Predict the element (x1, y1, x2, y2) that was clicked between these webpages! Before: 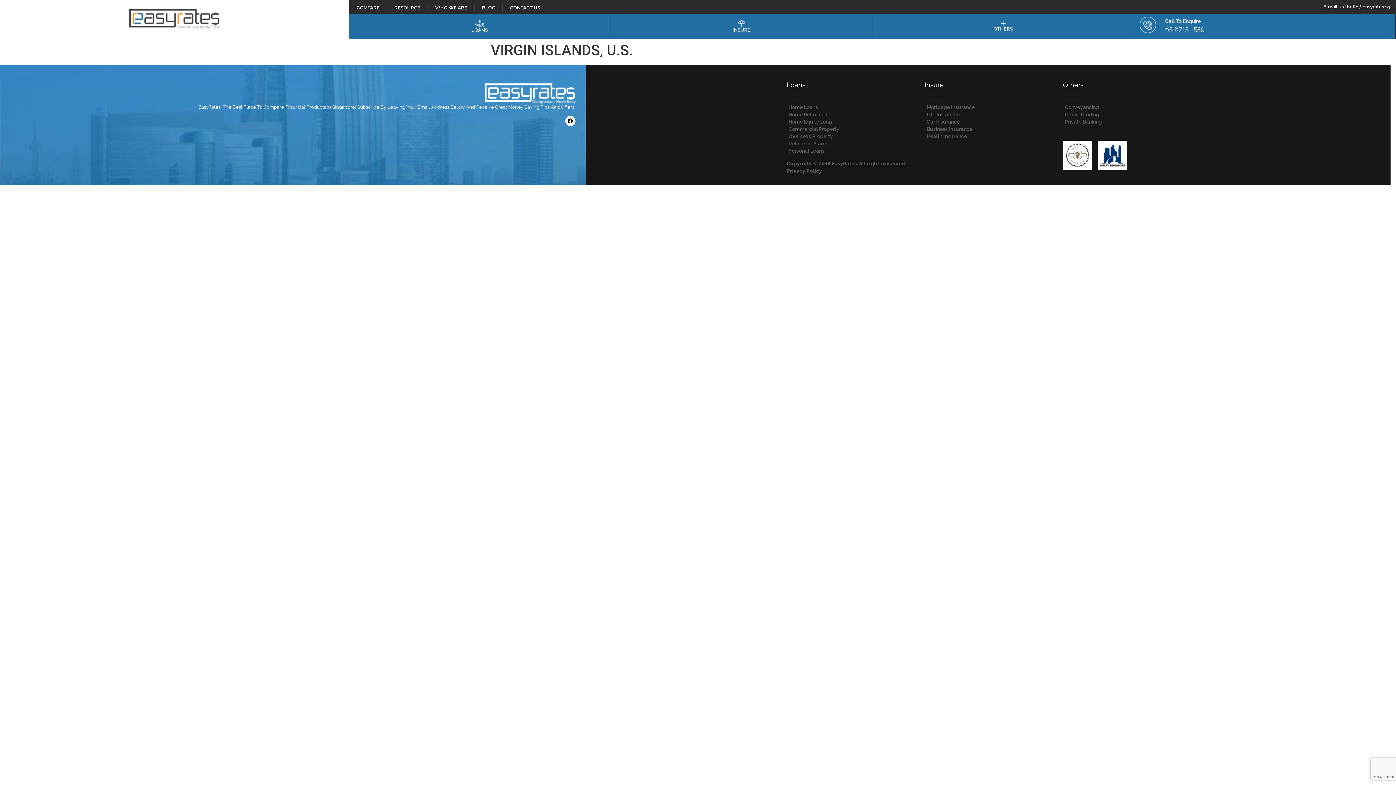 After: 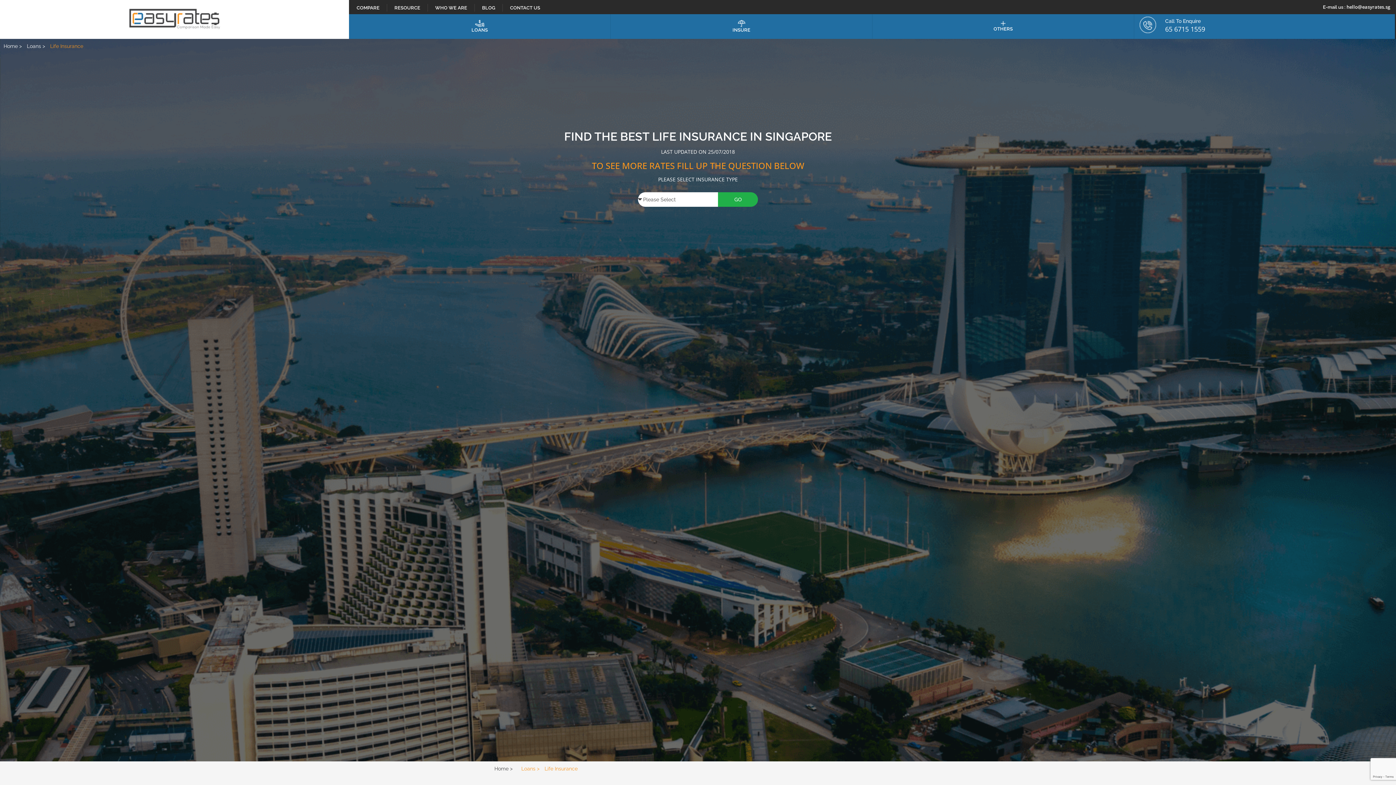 Action: label: Life Insurance bbox: (925, 111, 1052, 118)